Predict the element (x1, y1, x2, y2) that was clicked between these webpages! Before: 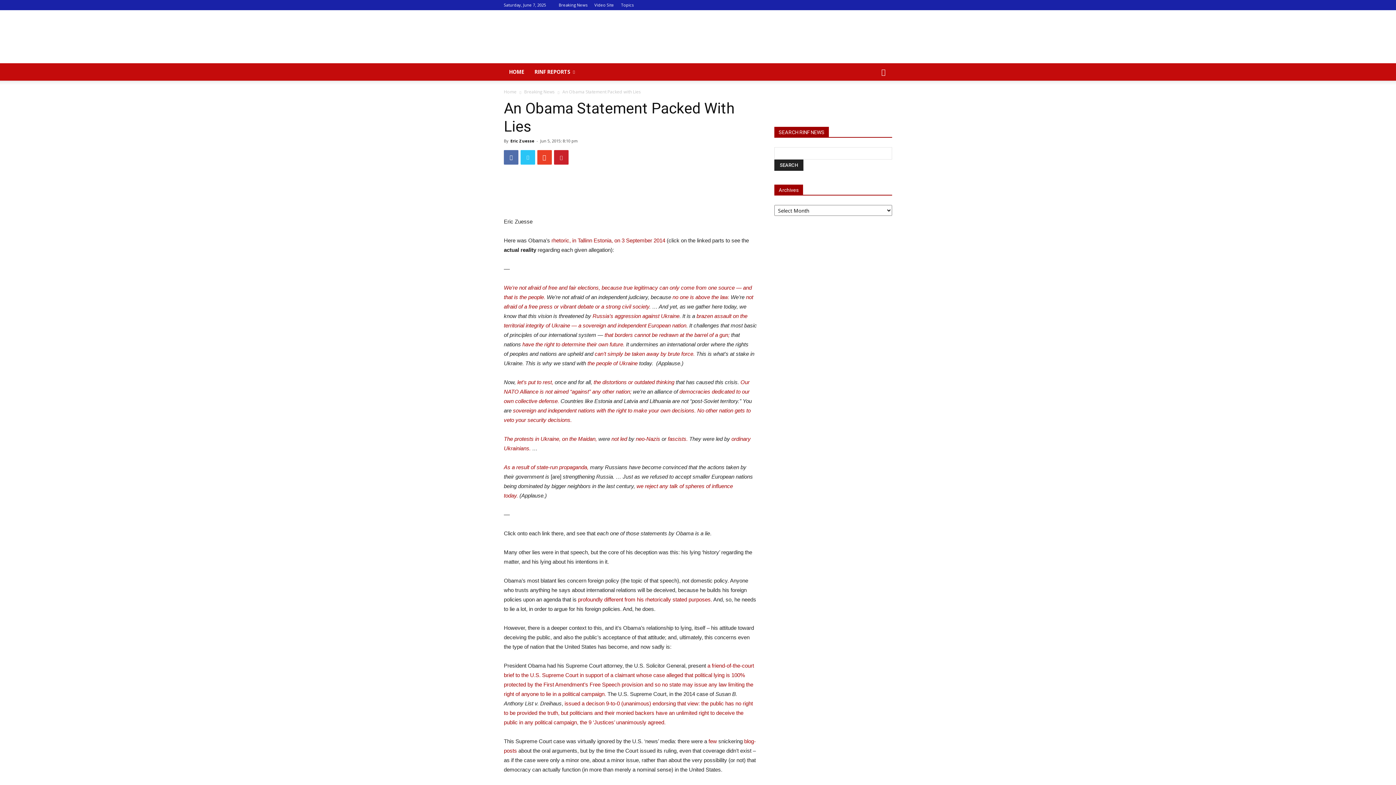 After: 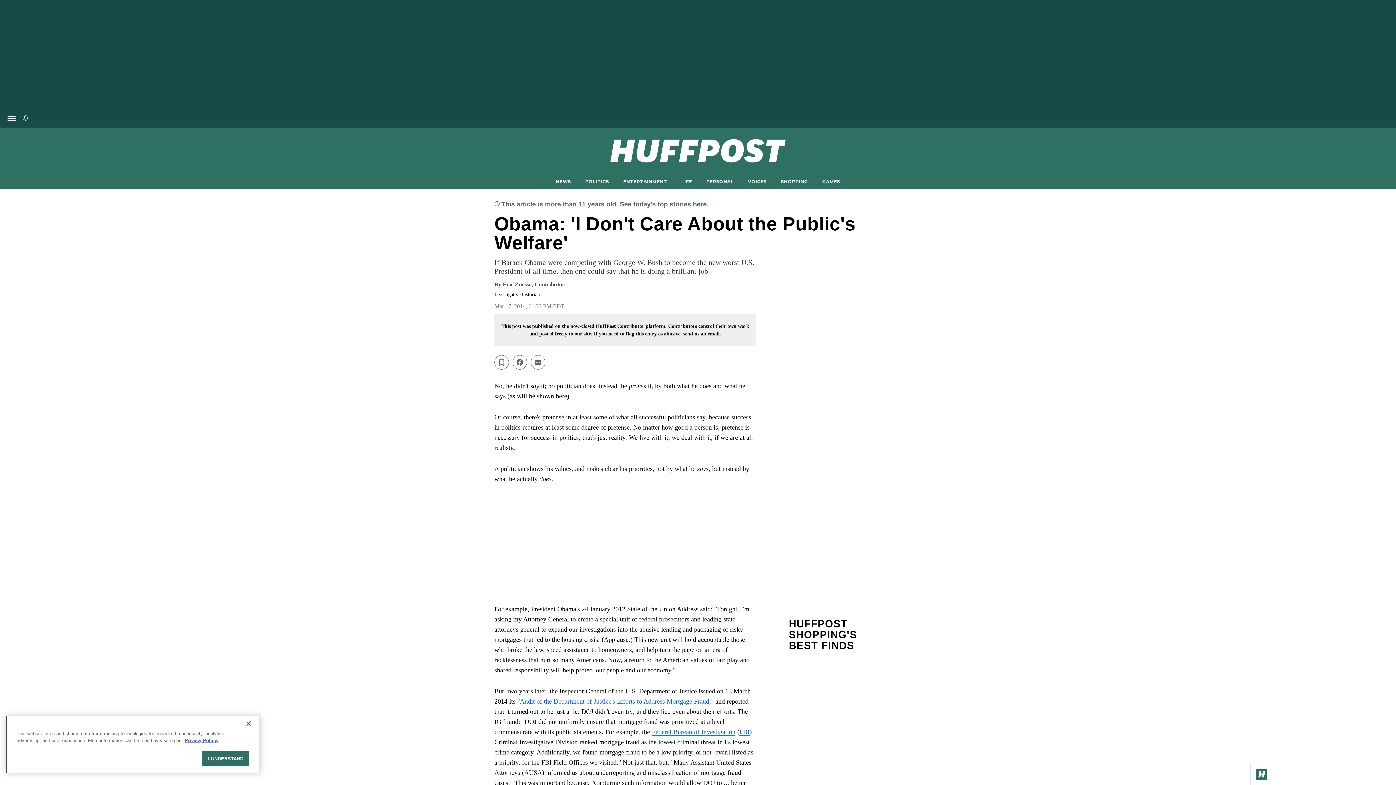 Action: label: no one is above the law. bbox: (672, 294, 729, 300)